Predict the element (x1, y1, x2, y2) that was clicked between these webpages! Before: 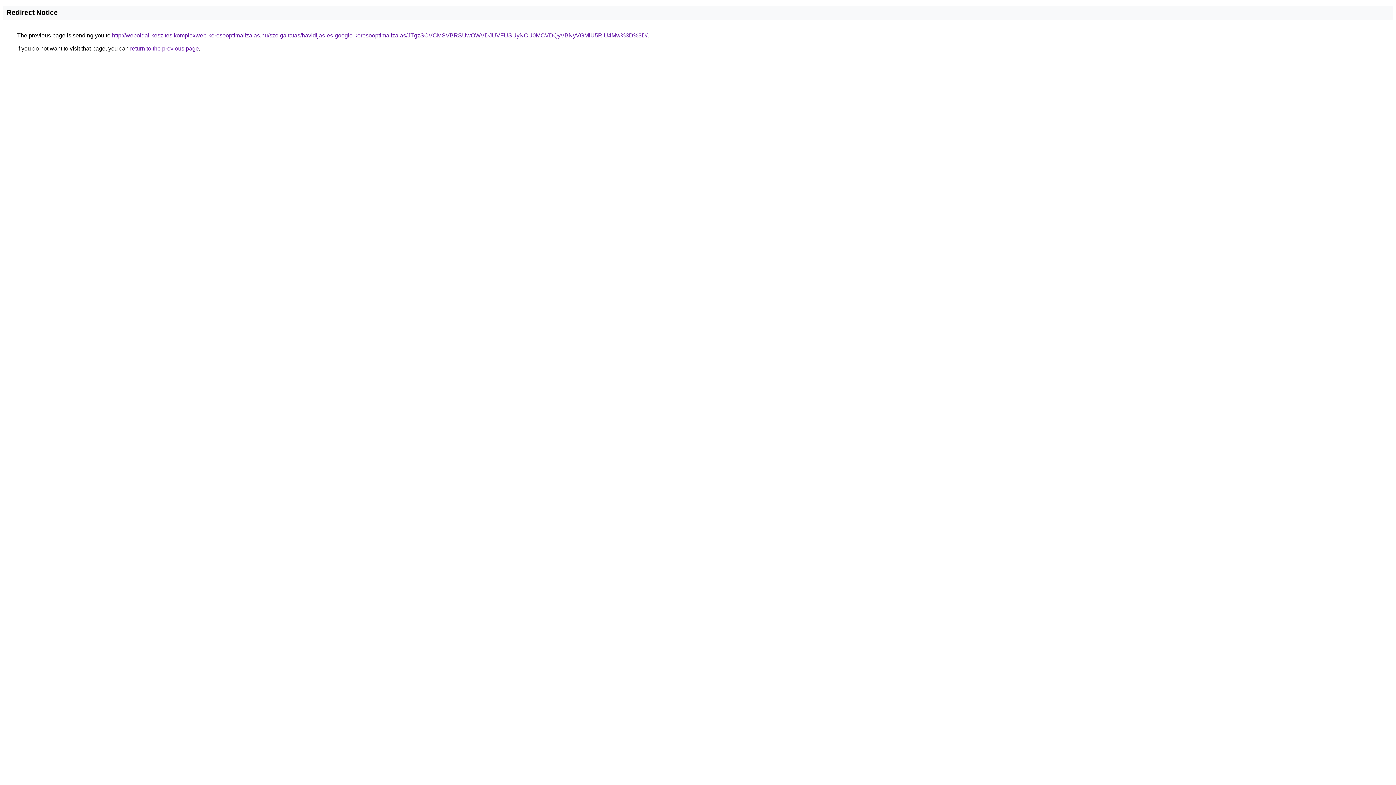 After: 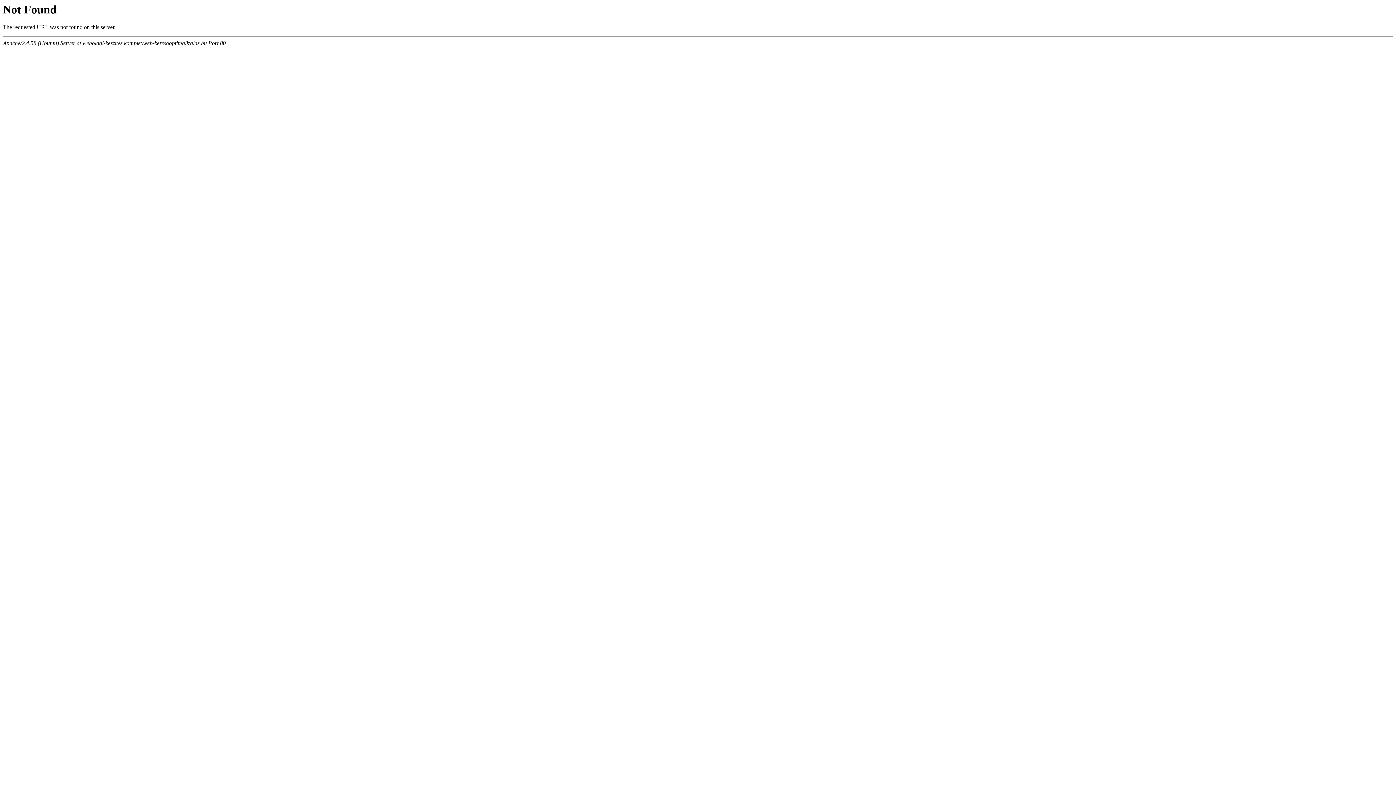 Action: bbox: (112, 32, 647, 38) label: http://weboldal-keszites.komplexweb-keresooptimalizalas.hu/szolgaltatas/havidijas-es-google-keresooptimalizalas/JTgzSCVCMSVBRSUwOWVDJUVFUSUyNCU0MCVDQyVBNyVGMiU5RiU4Mw%3D%3D/